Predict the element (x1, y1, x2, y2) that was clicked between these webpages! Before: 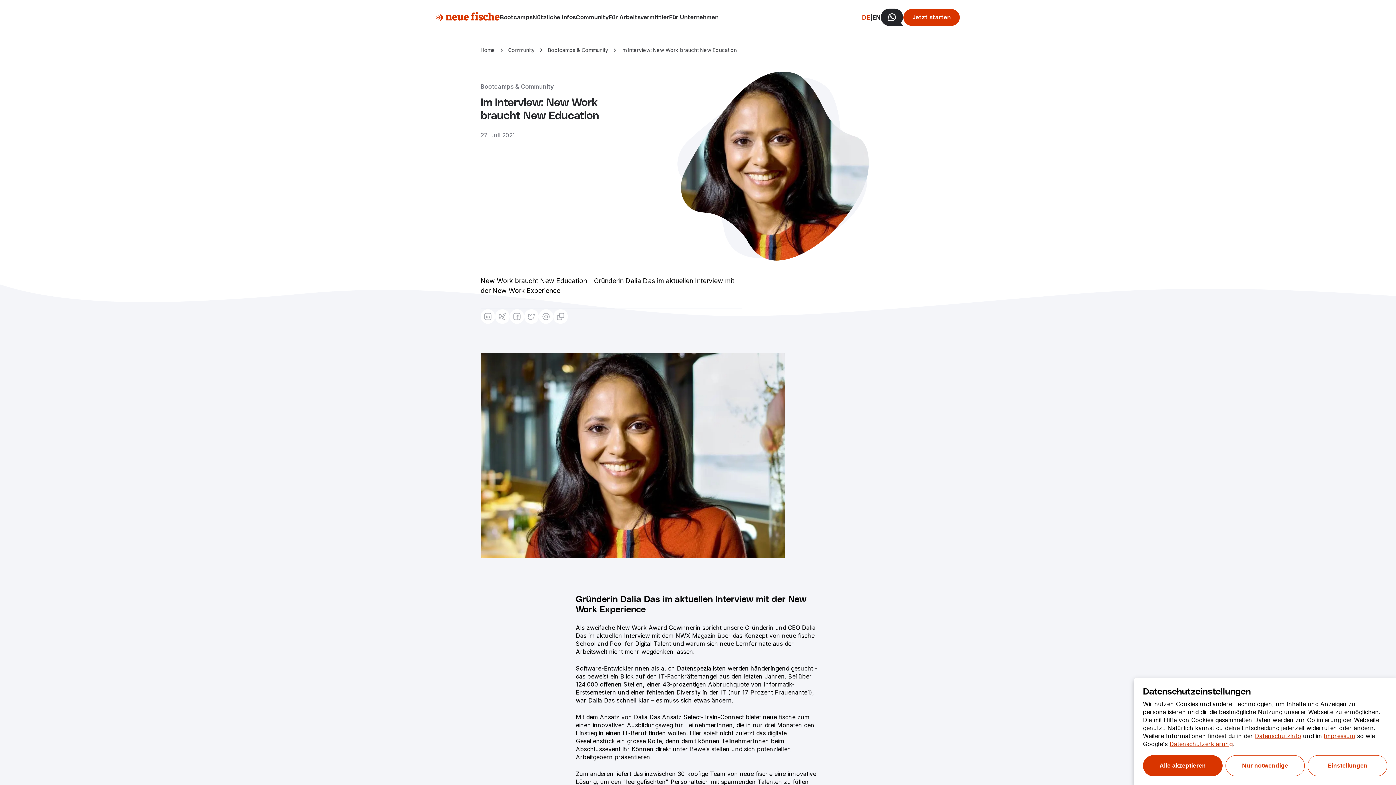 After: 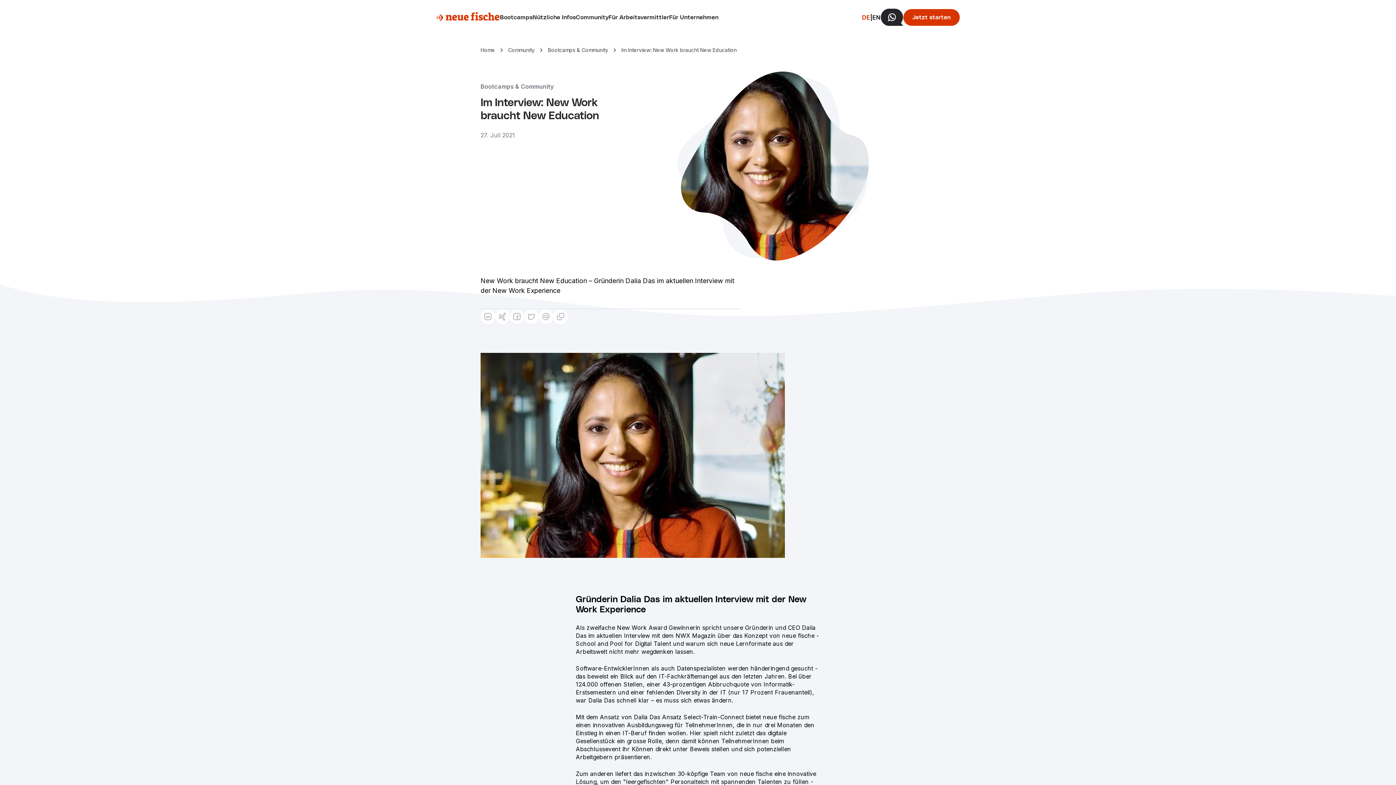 Action: label: Alle akzeptieren bbox: (1143, 755, 1222, 776)